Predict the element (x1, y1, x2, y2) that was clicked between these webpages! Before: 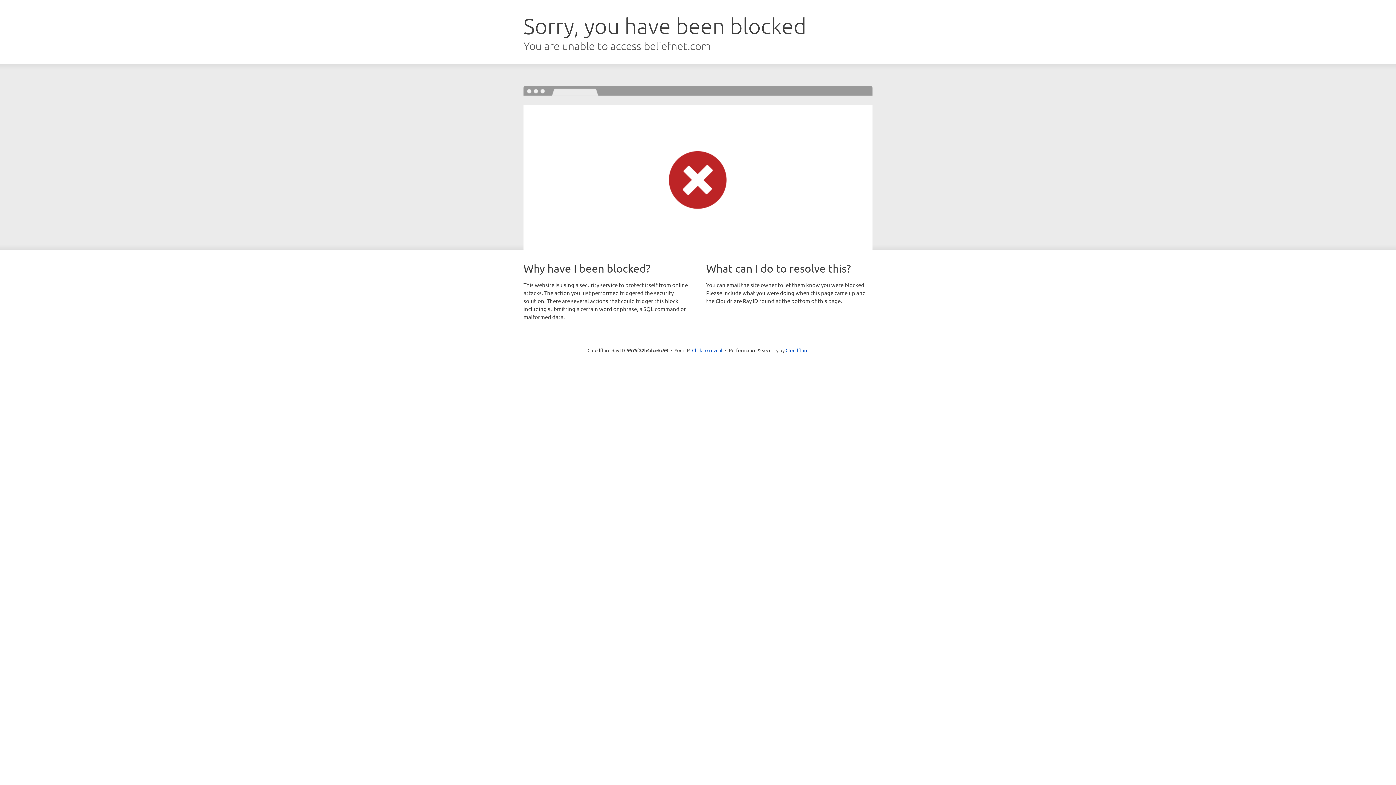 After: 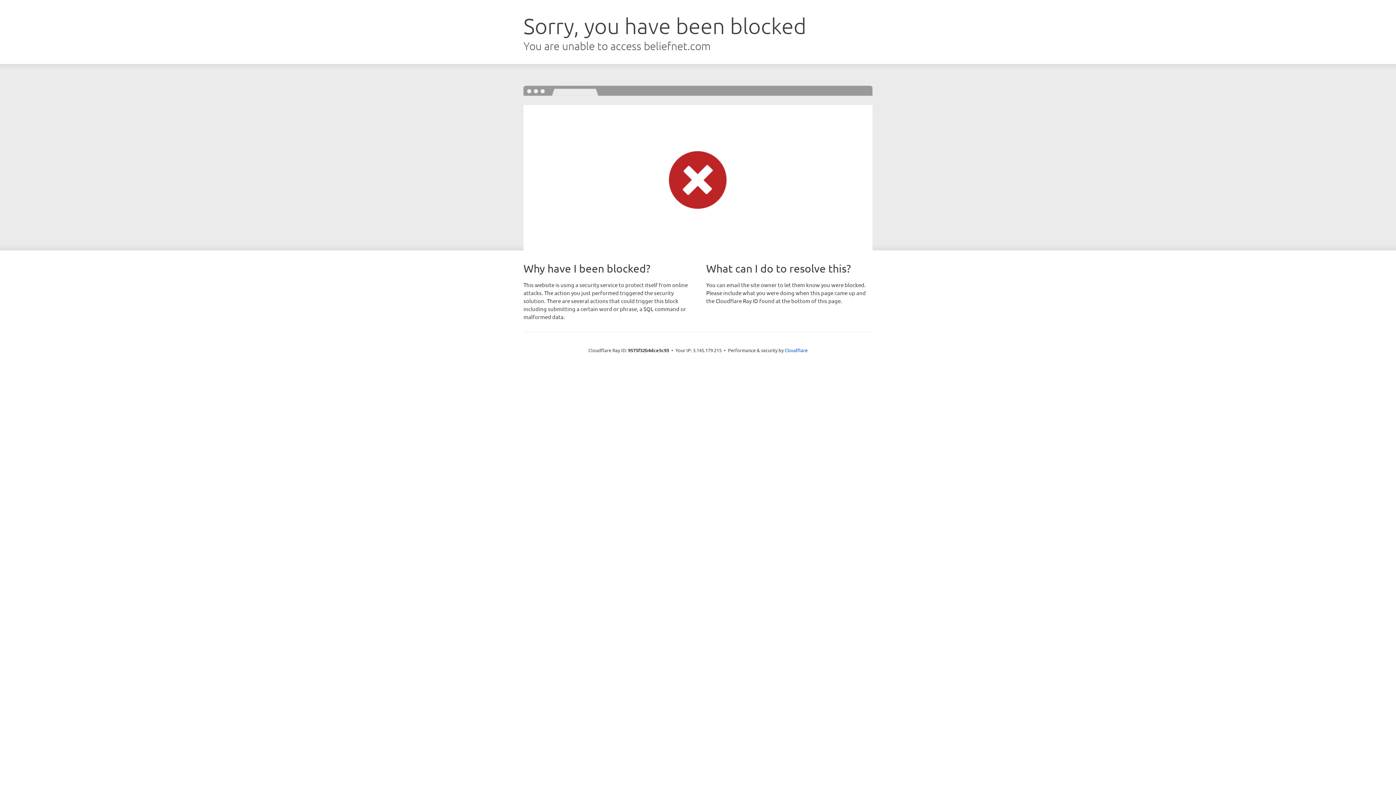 Action: bbox: (692, 346, 722, 353) label: Click to reveal